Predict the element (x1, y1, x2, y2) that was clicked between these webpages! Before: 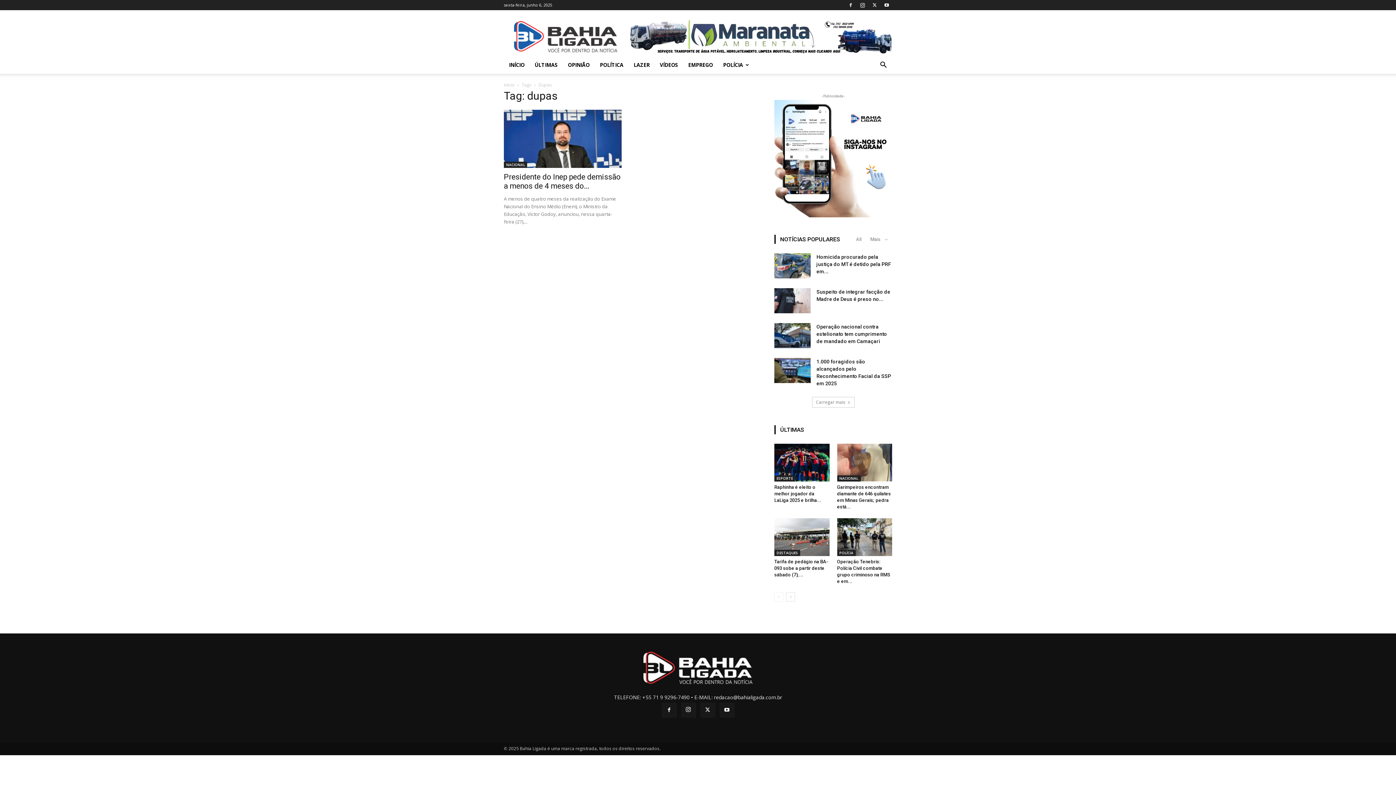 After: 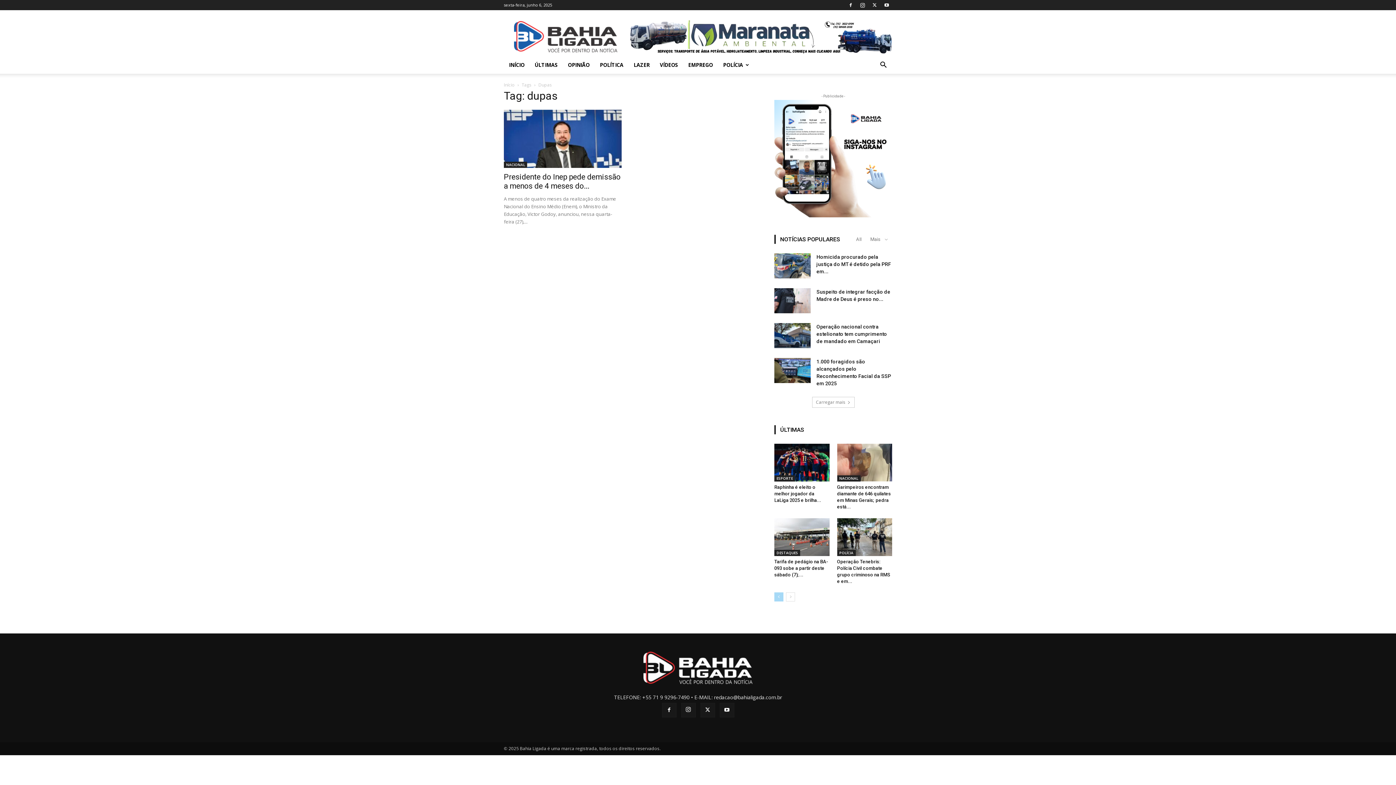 Action: label: prev-page bbox: (774, 592, 783, 601)